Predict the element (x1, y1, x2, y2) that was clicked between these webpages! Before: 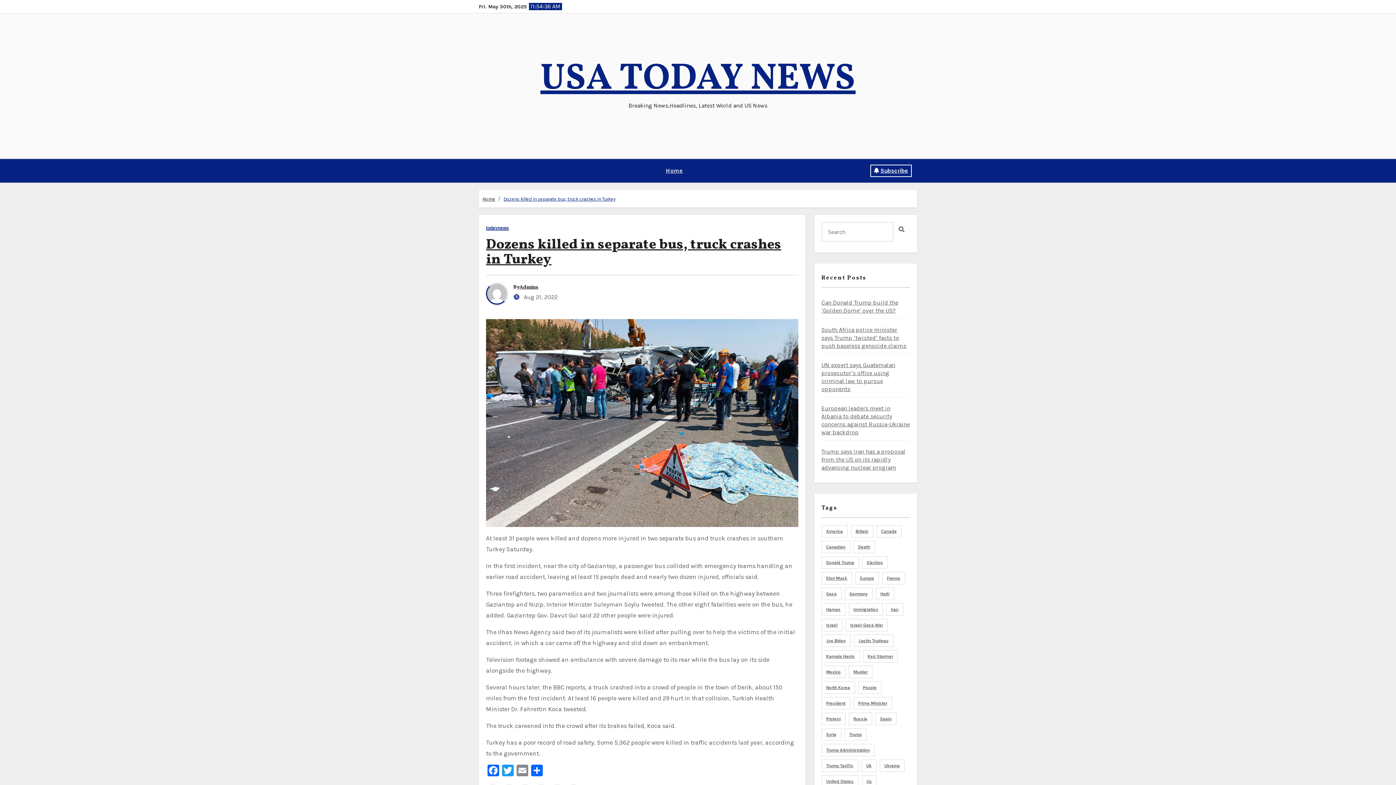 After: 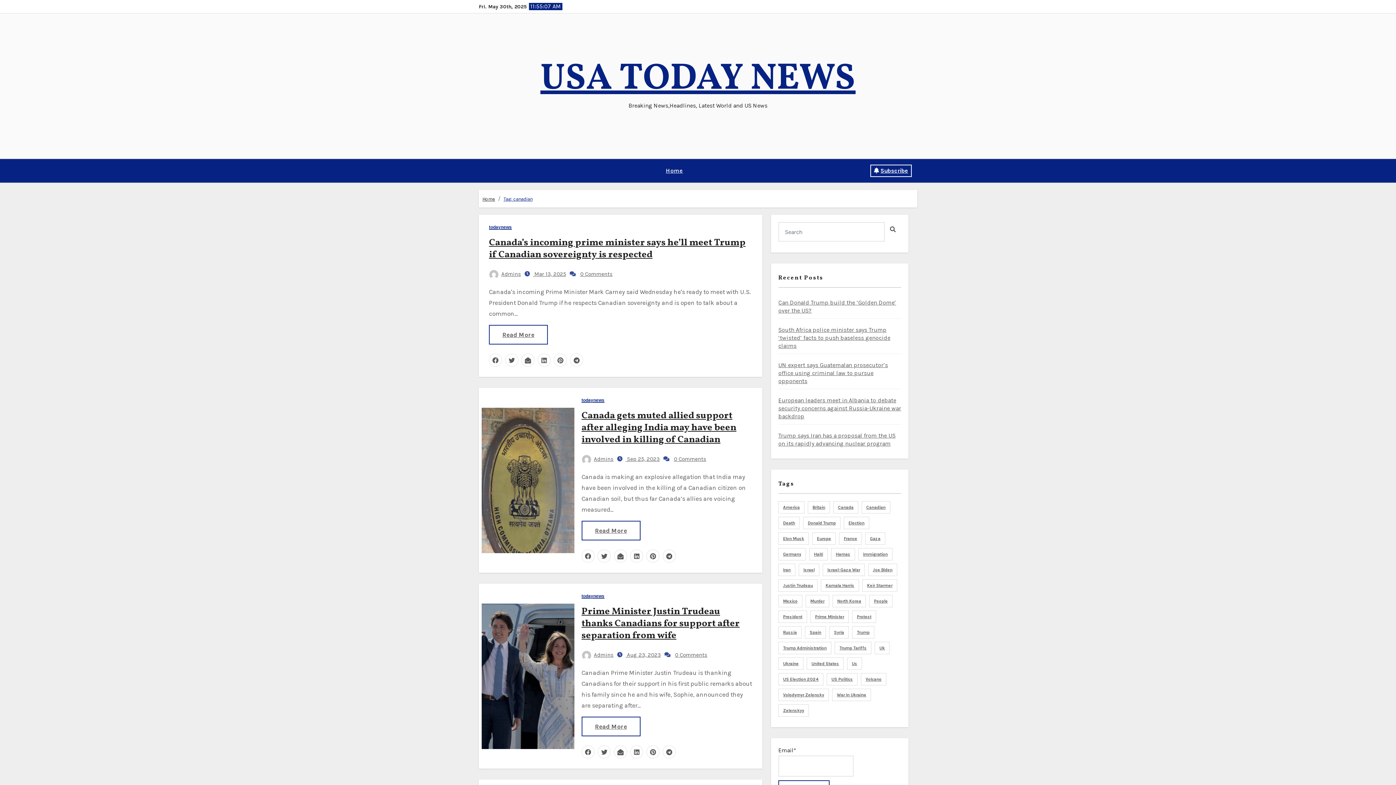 Action: bbox: (821, 541, 850, 553) label: canadian (4 items)